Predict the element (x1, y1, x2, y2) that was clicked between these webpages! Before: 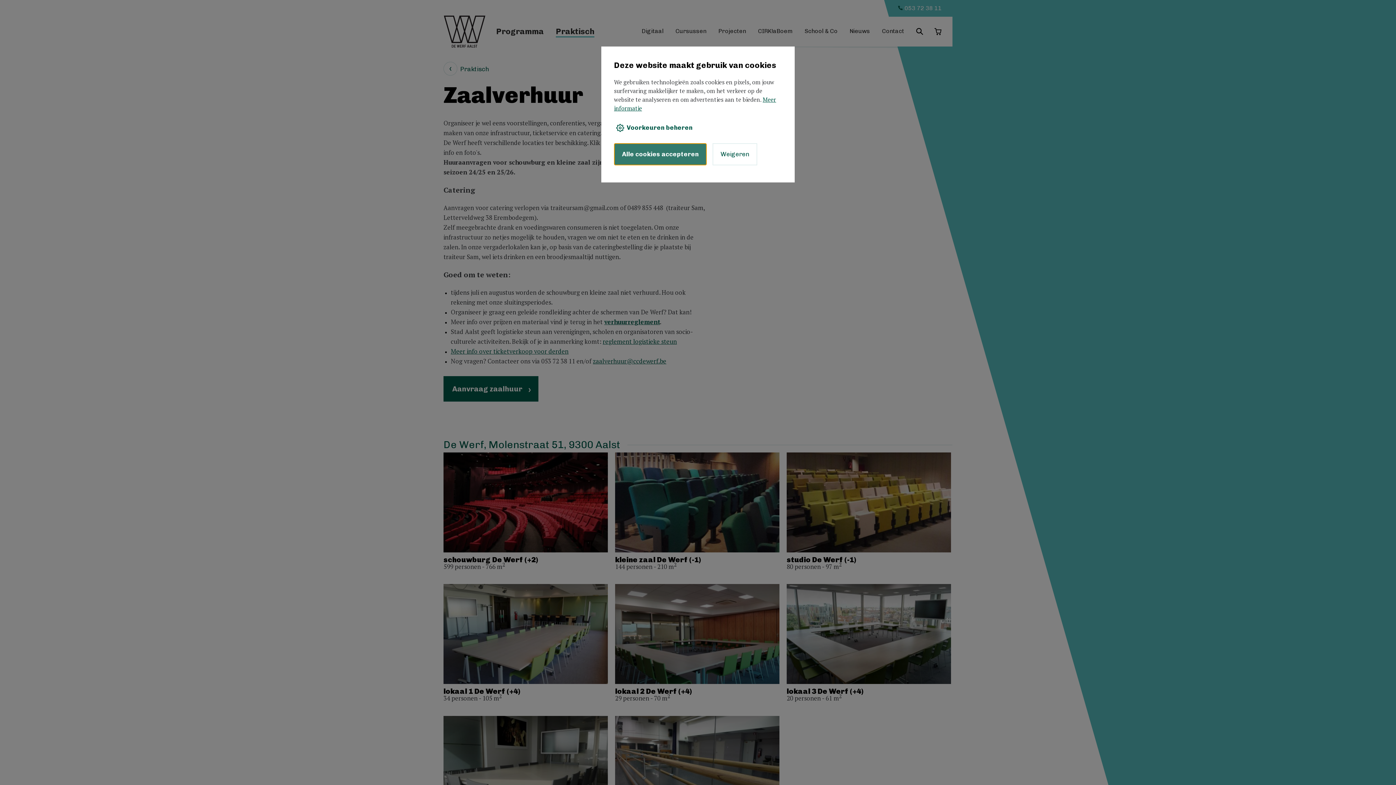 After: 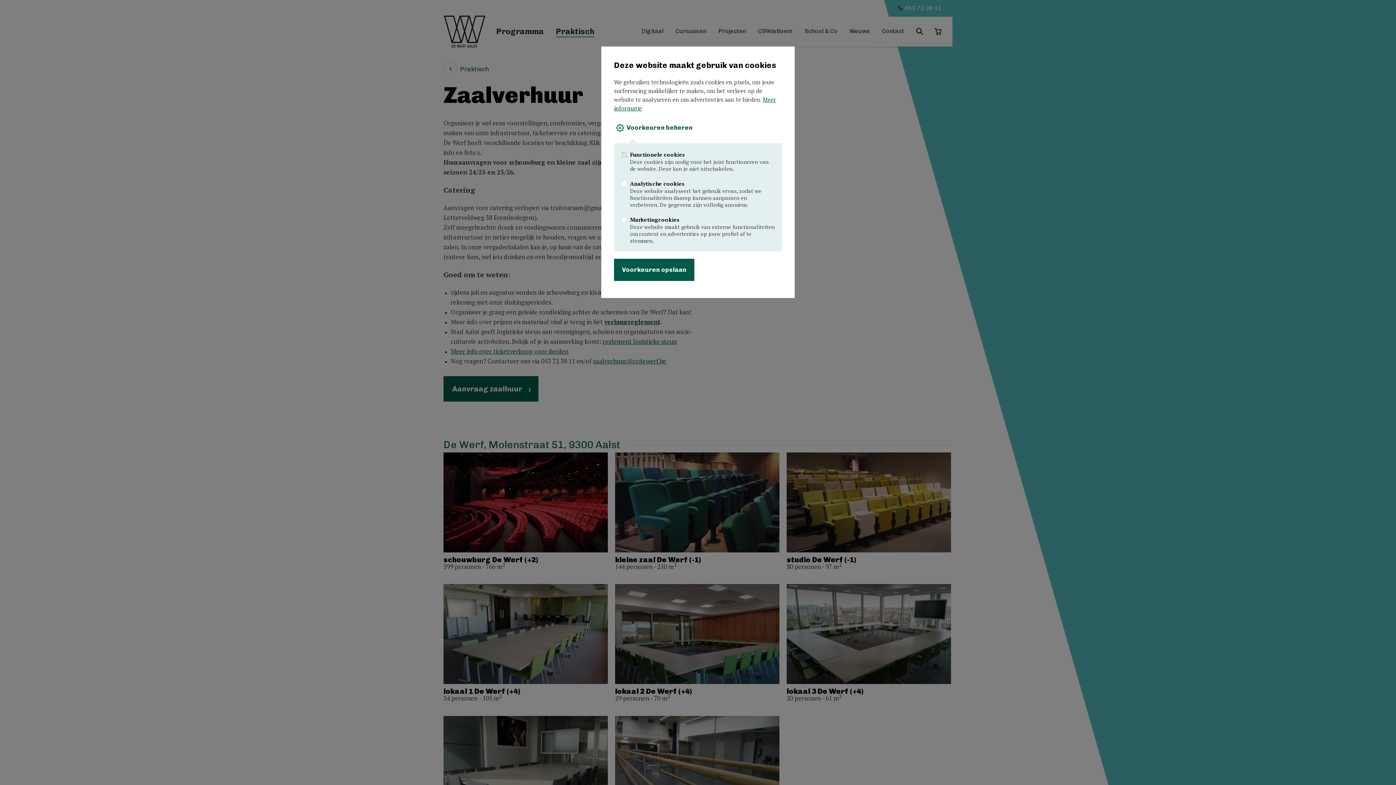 Action: label: Voorkeuren beheren bbox: (614, 123, 694, 132)